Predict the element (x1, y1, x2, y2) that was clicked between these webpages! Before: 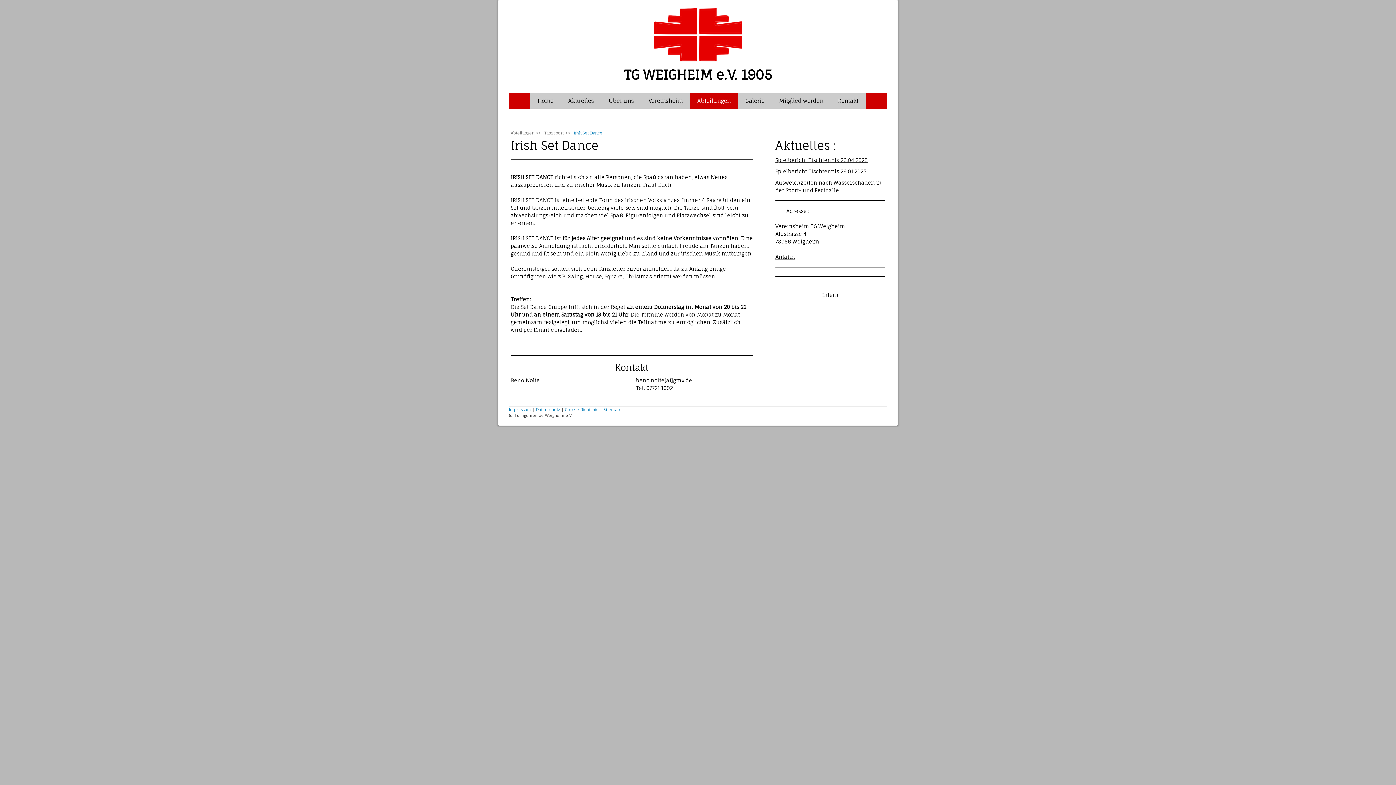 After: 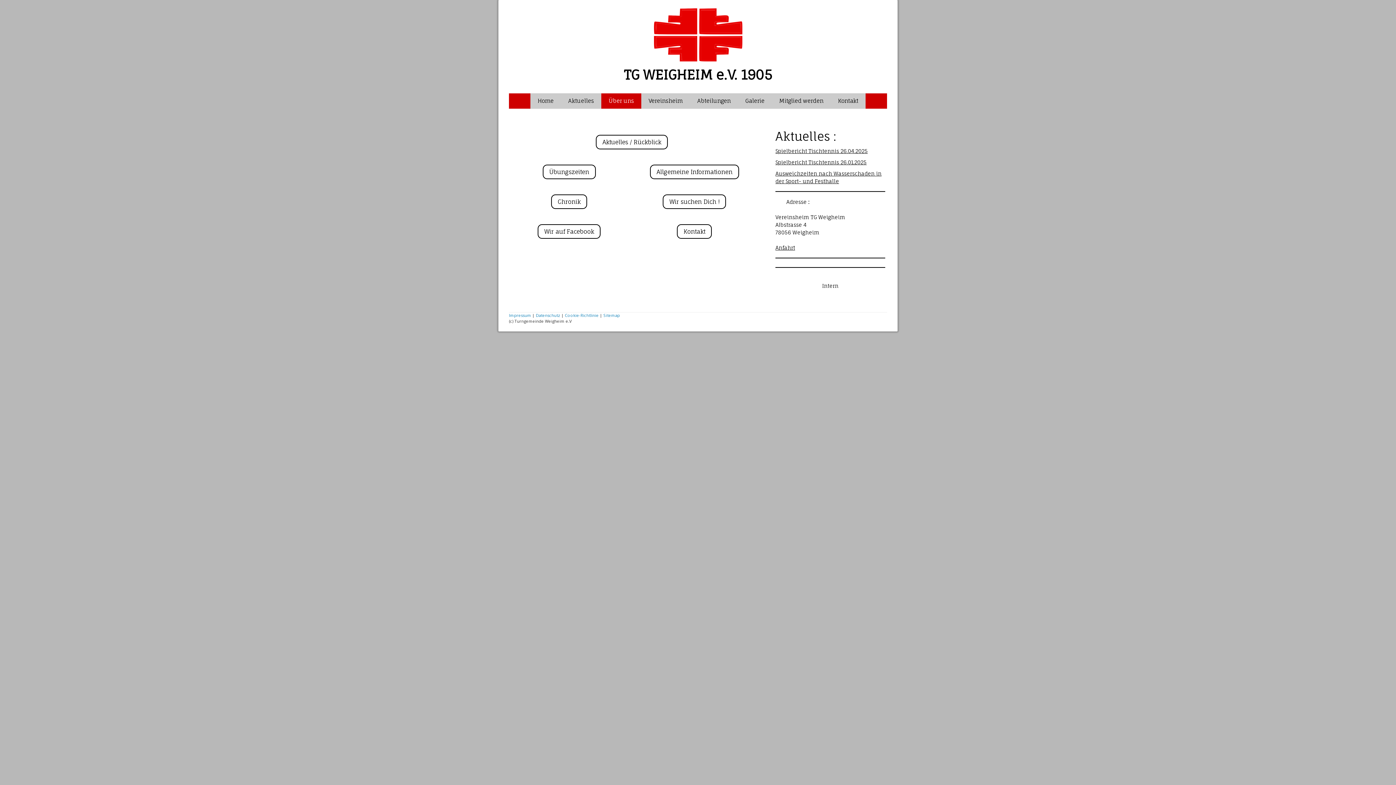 Action: label: Über uns bbox: (601, 93, 641, 108)